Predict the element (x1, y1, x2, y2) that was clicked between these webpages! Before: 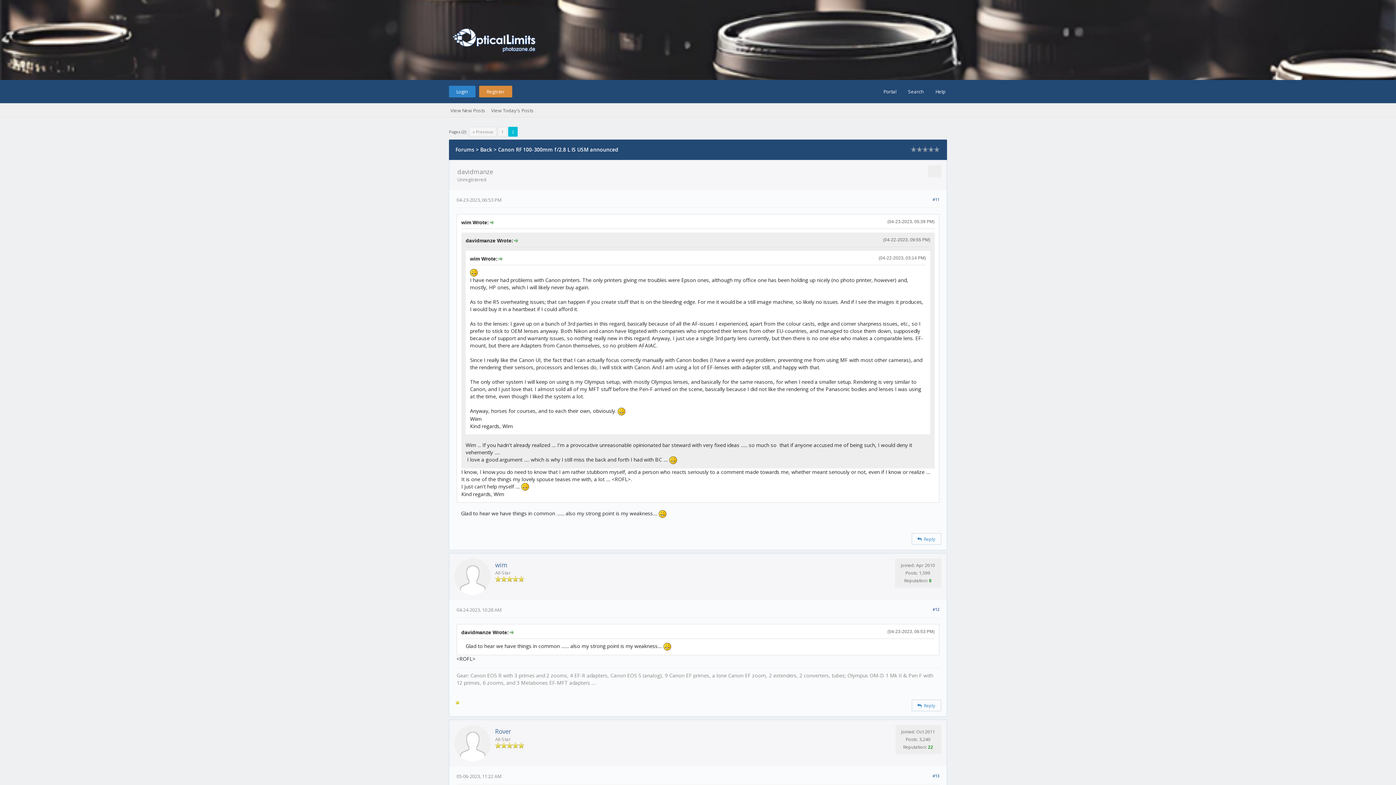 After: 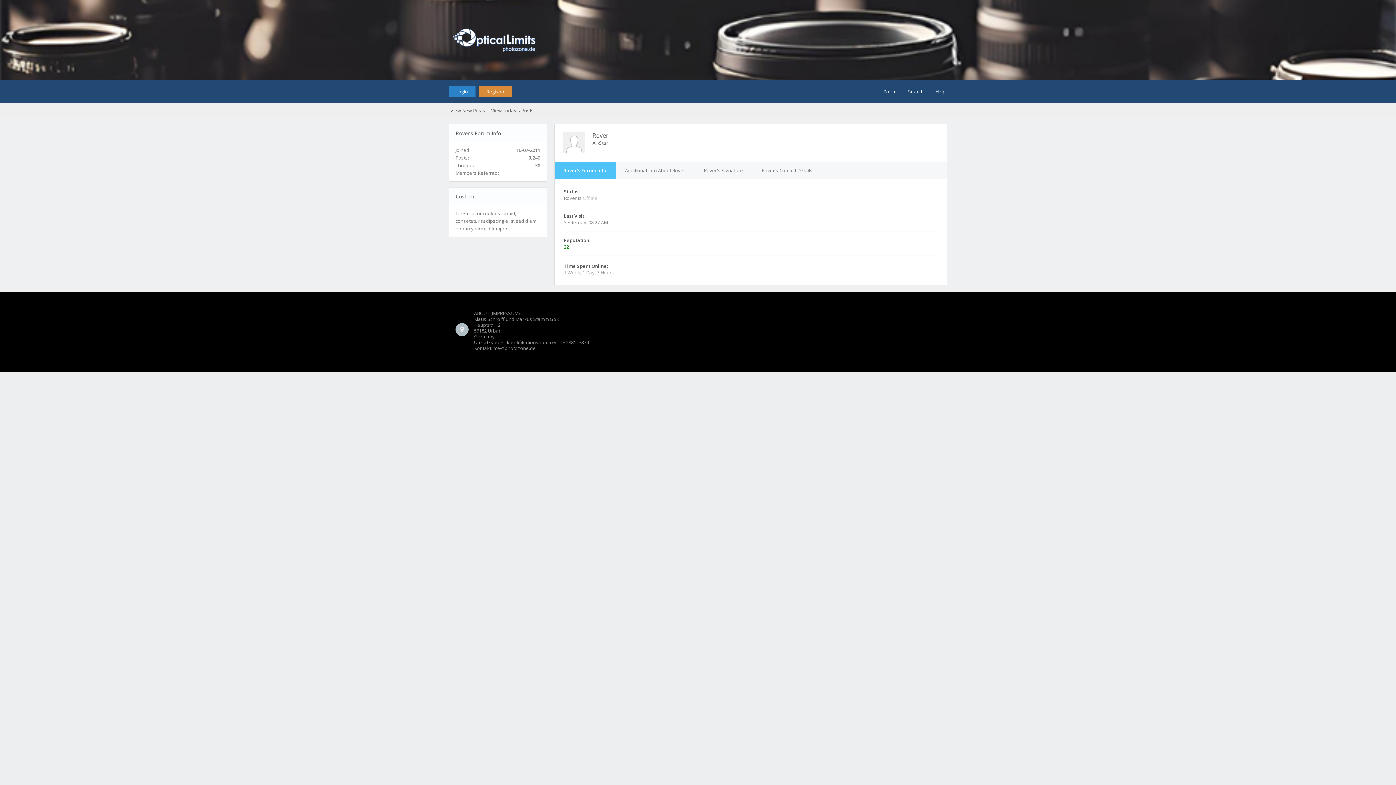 Action: label: Rover bbox: (495, 727, 511, 736)